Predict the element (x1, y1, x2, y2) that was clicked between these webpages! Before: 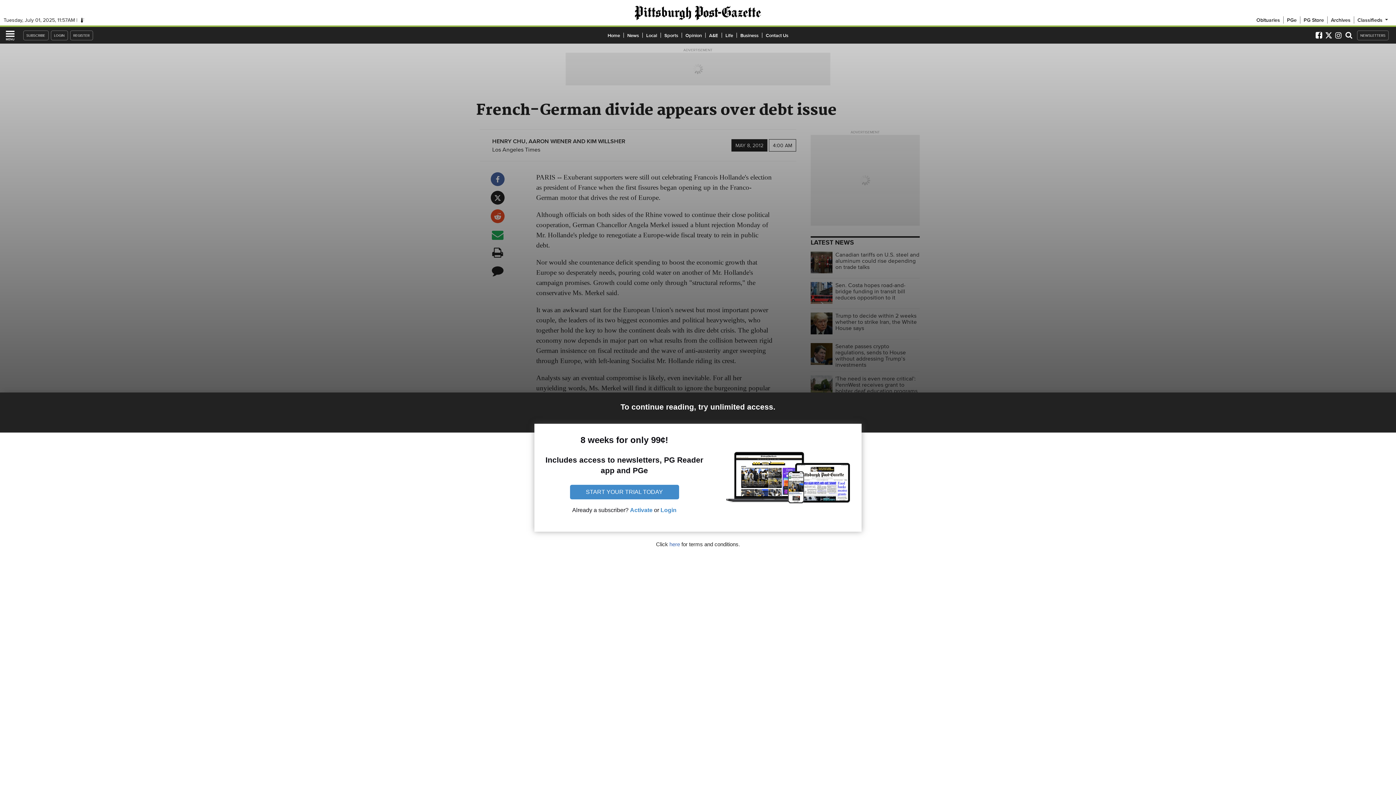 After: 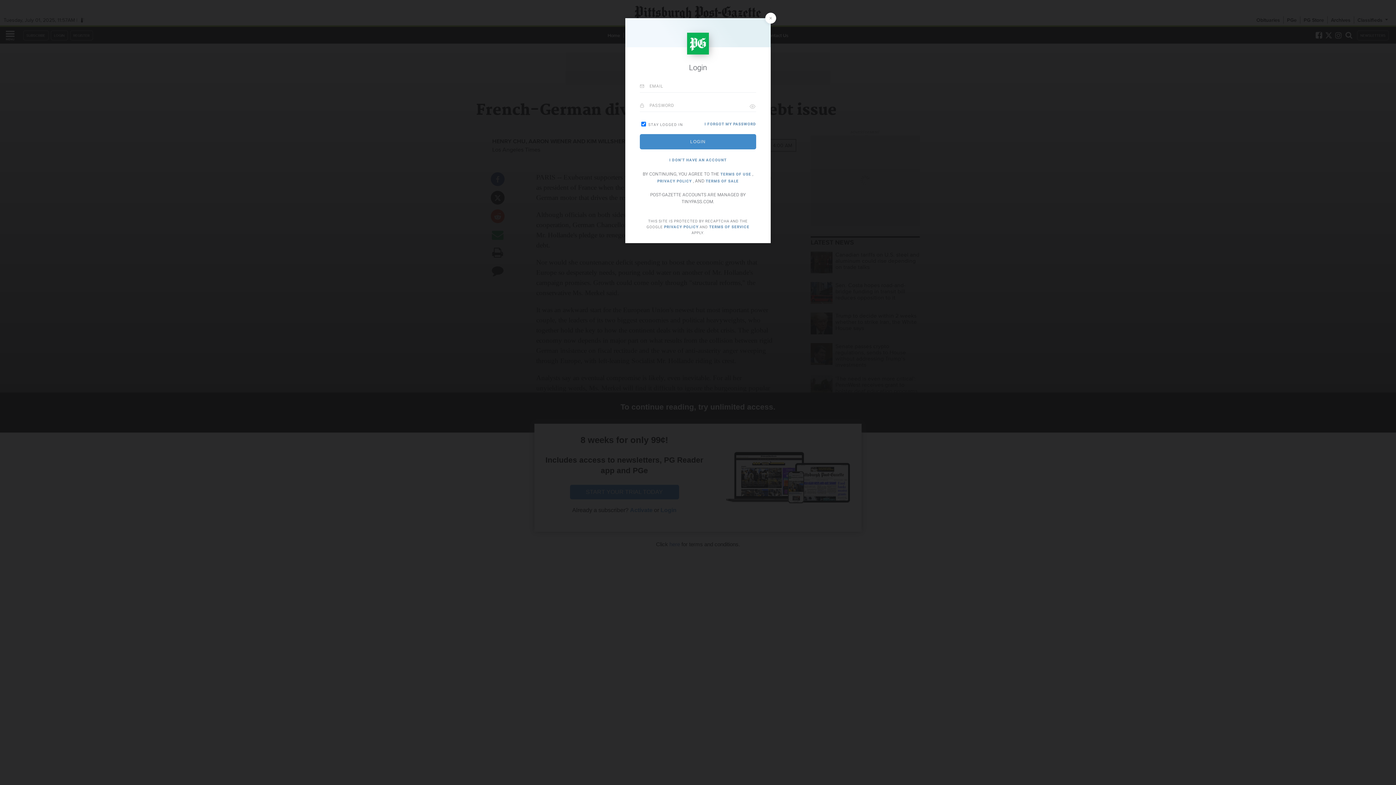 Action: label: LOGIN bbox: (50, 30, 67, 40)